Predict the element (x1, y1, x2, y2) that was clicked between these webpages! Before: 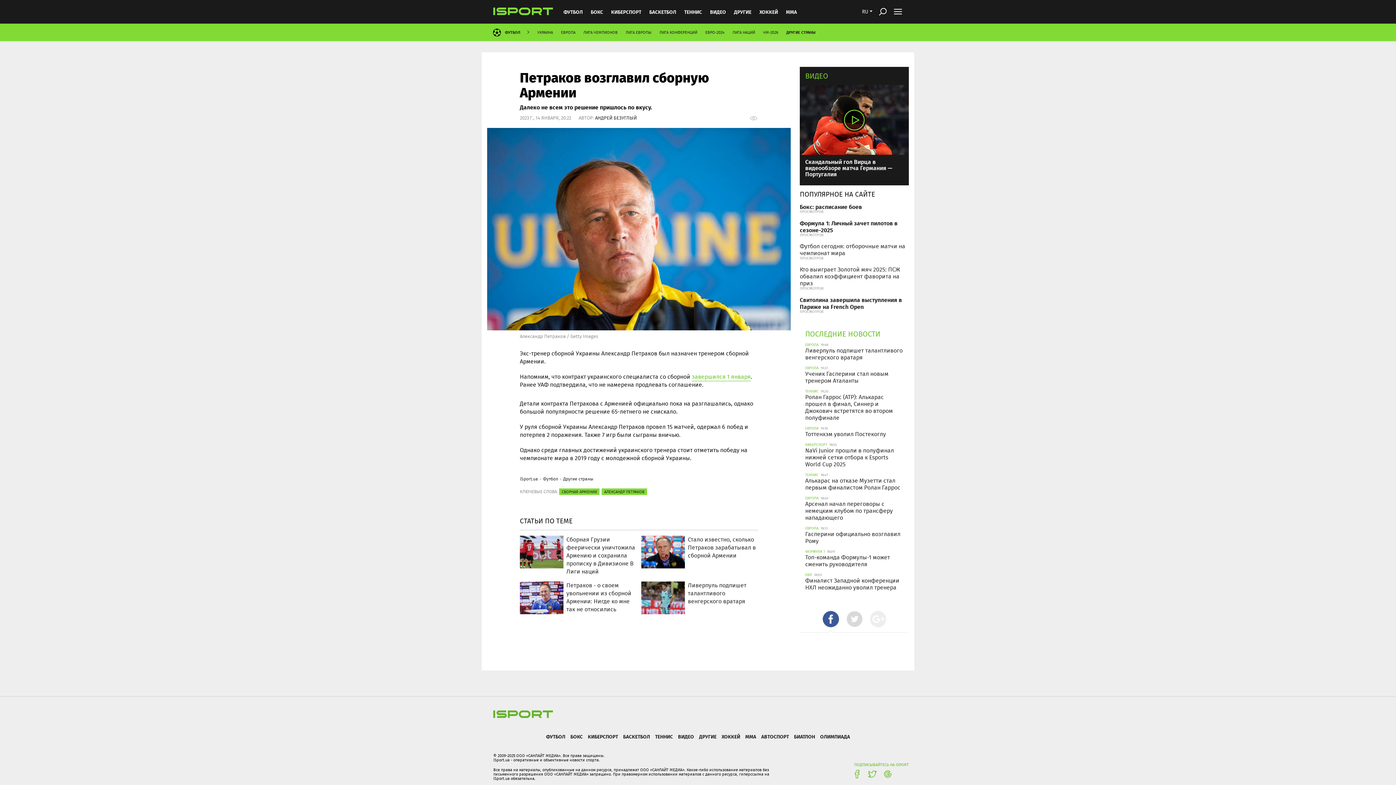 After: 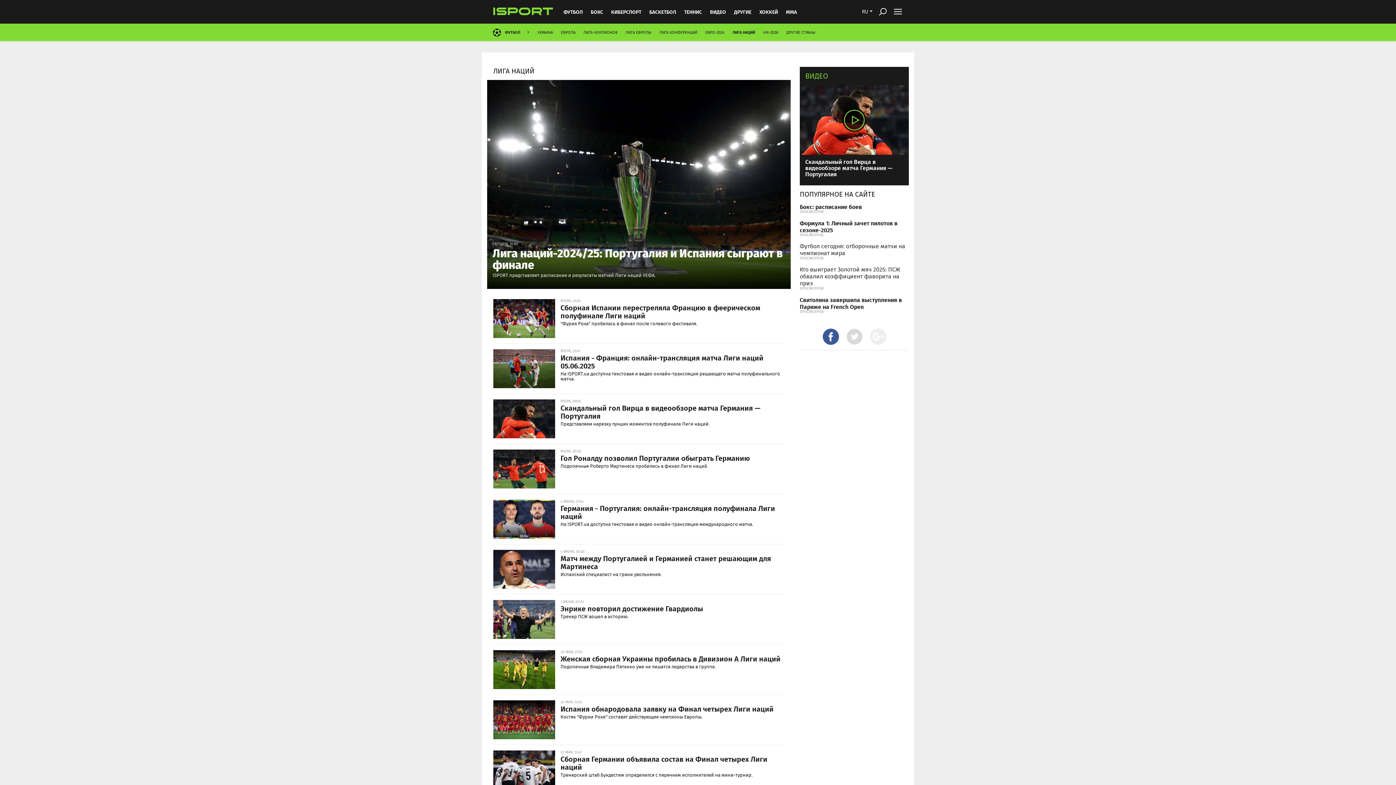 Action: label: ЛИГА НАЦИЙ bbox: (728, 29, 759, 35)